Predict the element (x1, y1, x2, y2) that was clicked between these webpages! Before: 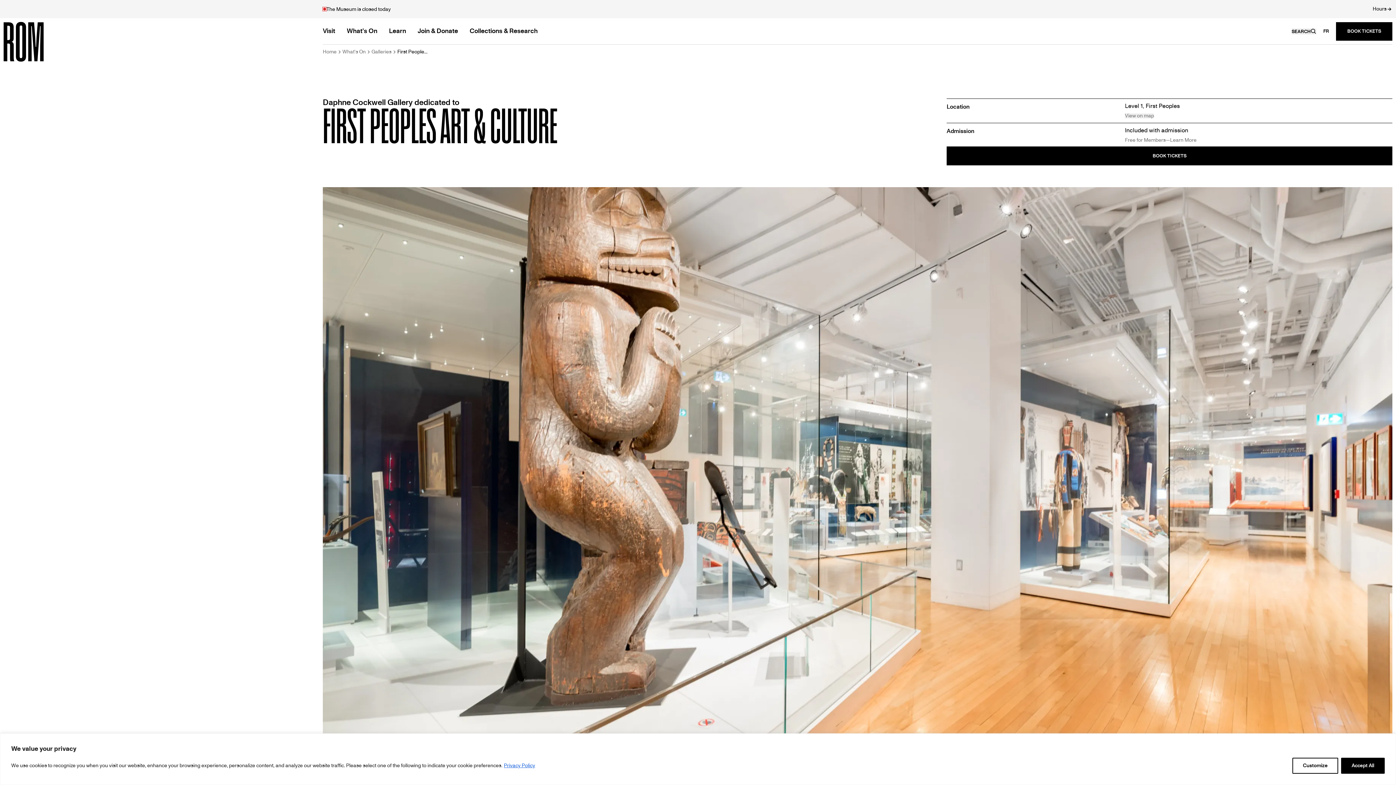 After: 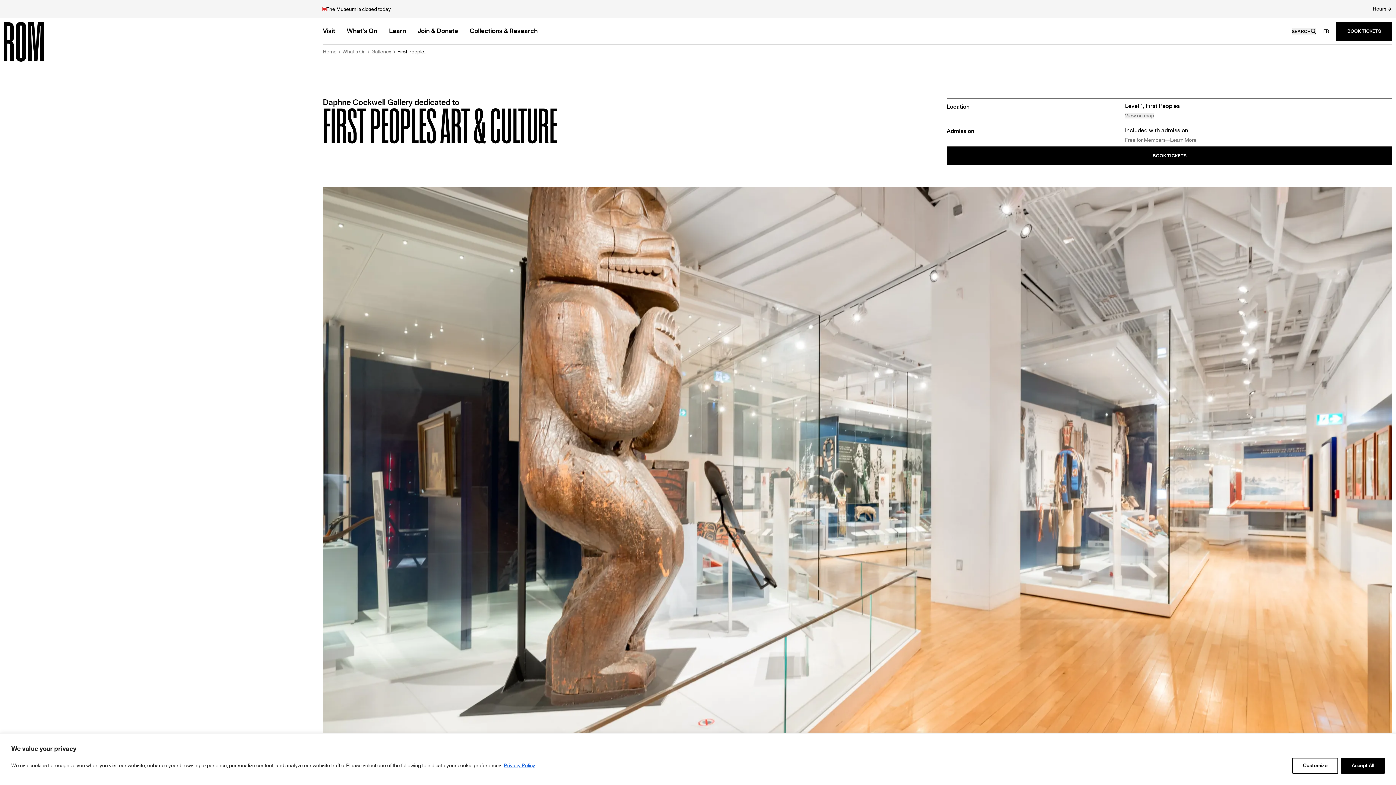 Action: bbox: (503, 762, 535, 769) label: Privacy Policy